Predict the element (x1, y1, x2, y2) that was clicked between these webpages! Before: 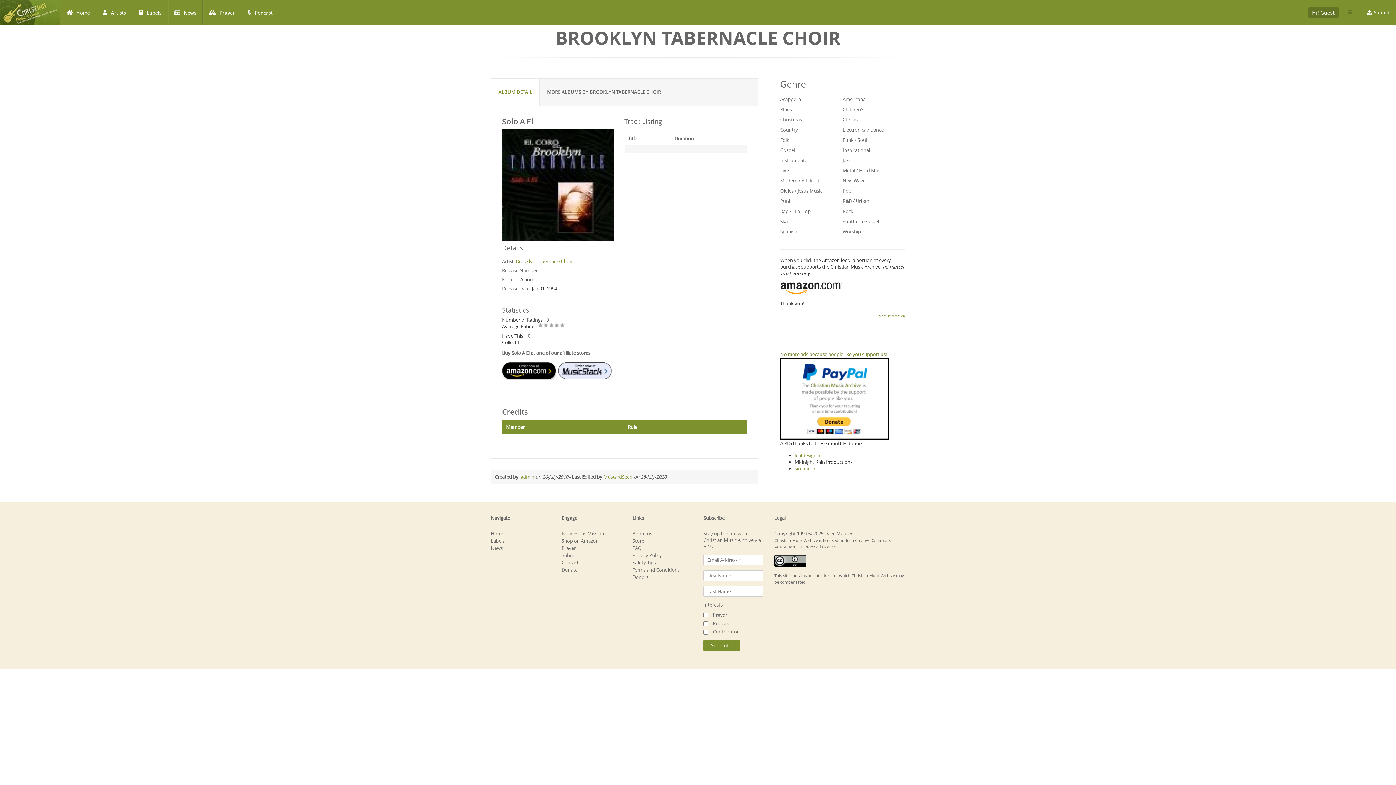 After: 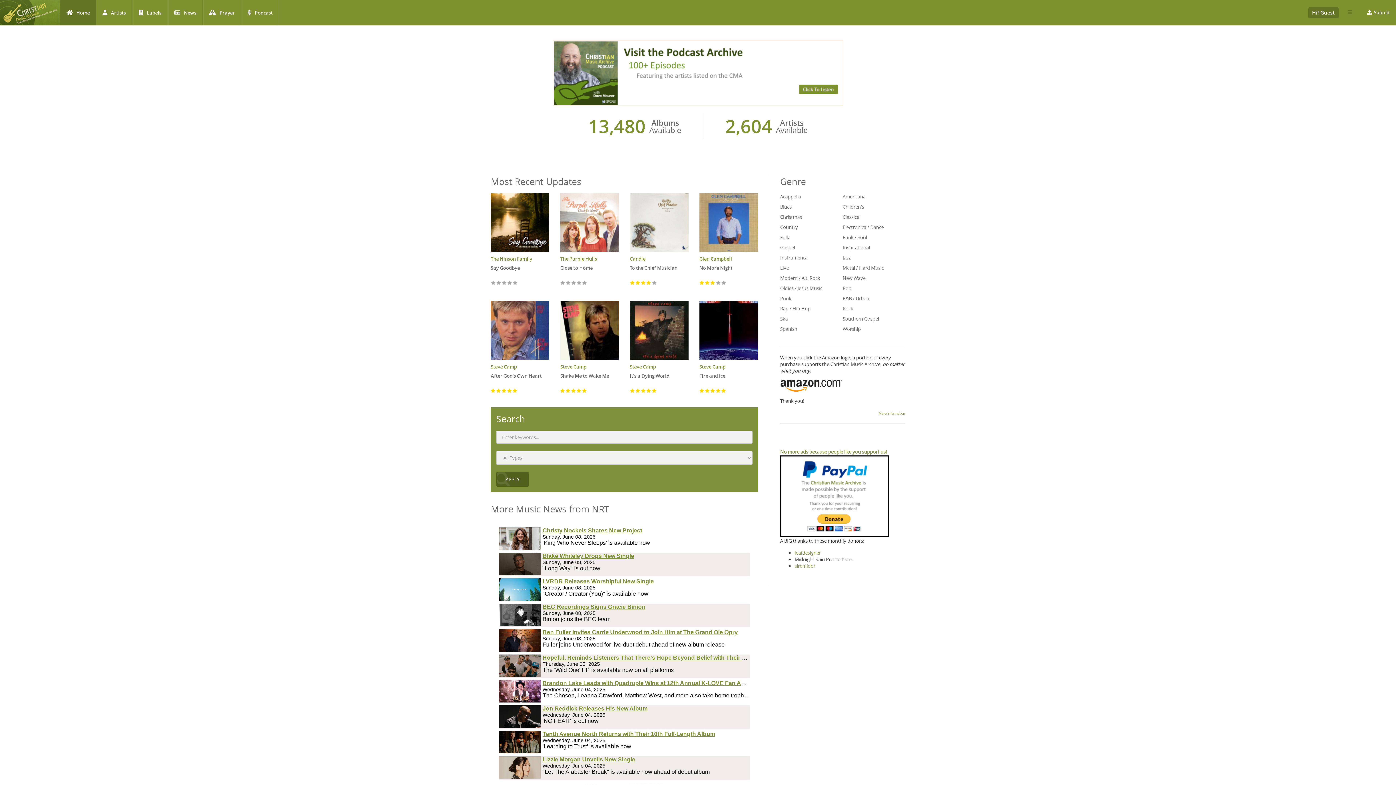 Action: bbox: (490, 530, 504, 537) label: Home